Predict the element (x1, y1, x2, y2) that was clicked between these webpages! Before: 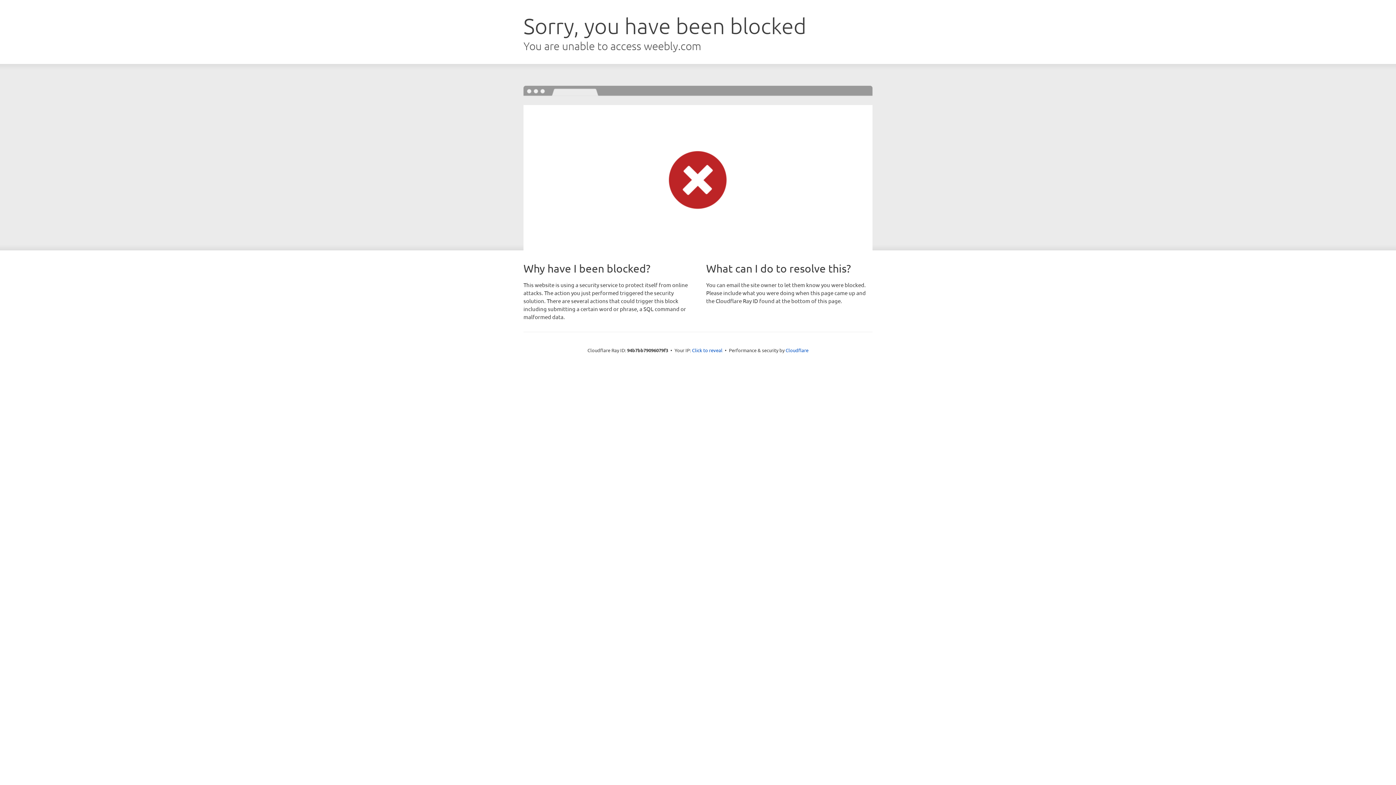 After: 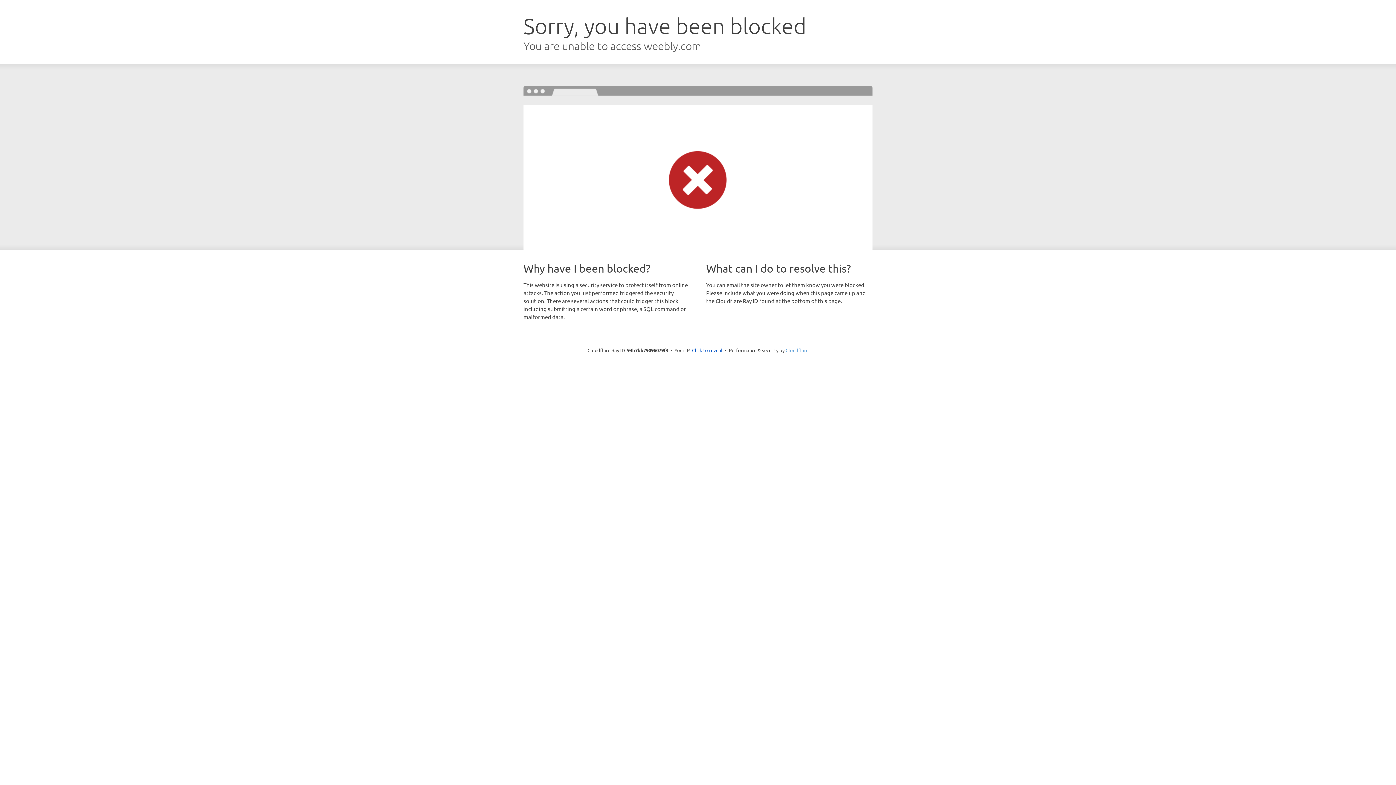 Action: label: Cloudflare bbox: (785, 347, 808, 353)